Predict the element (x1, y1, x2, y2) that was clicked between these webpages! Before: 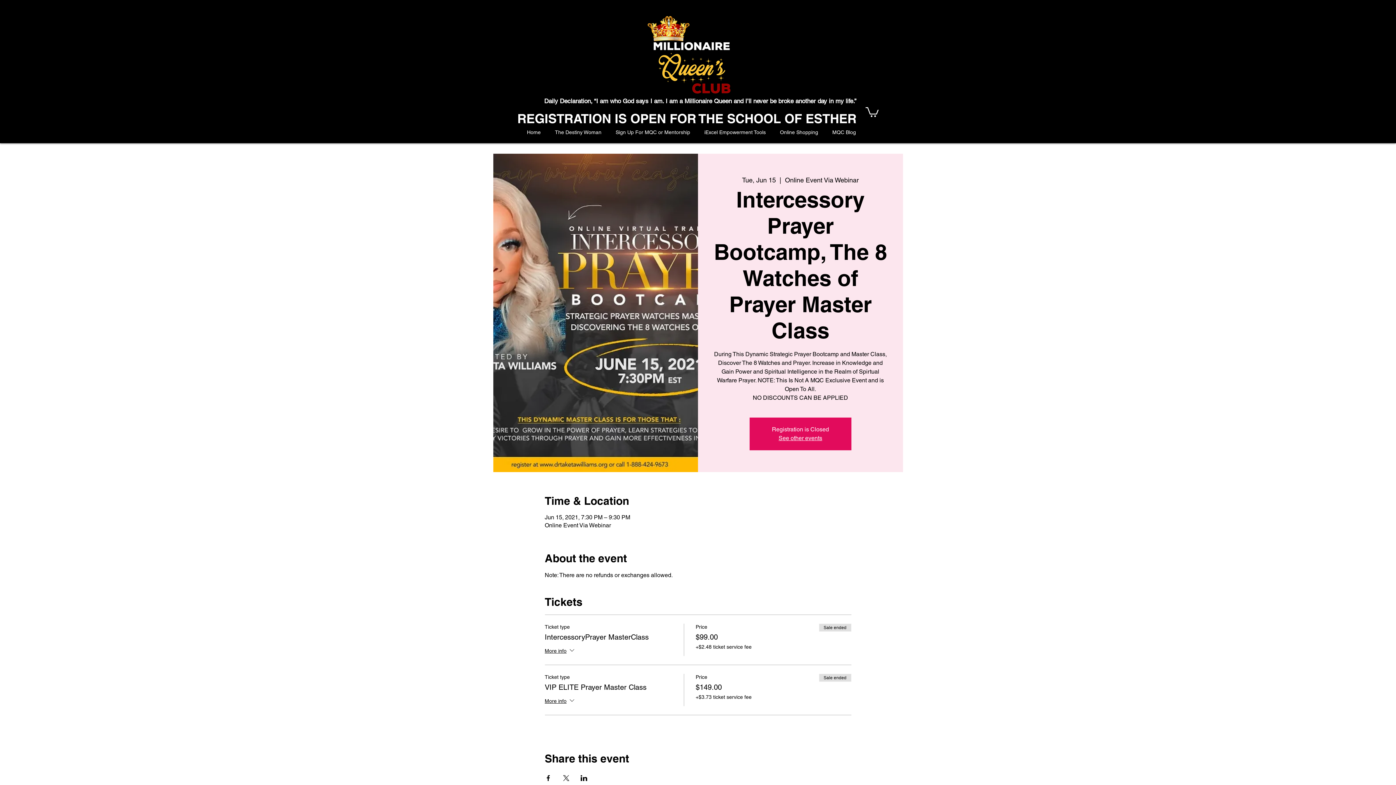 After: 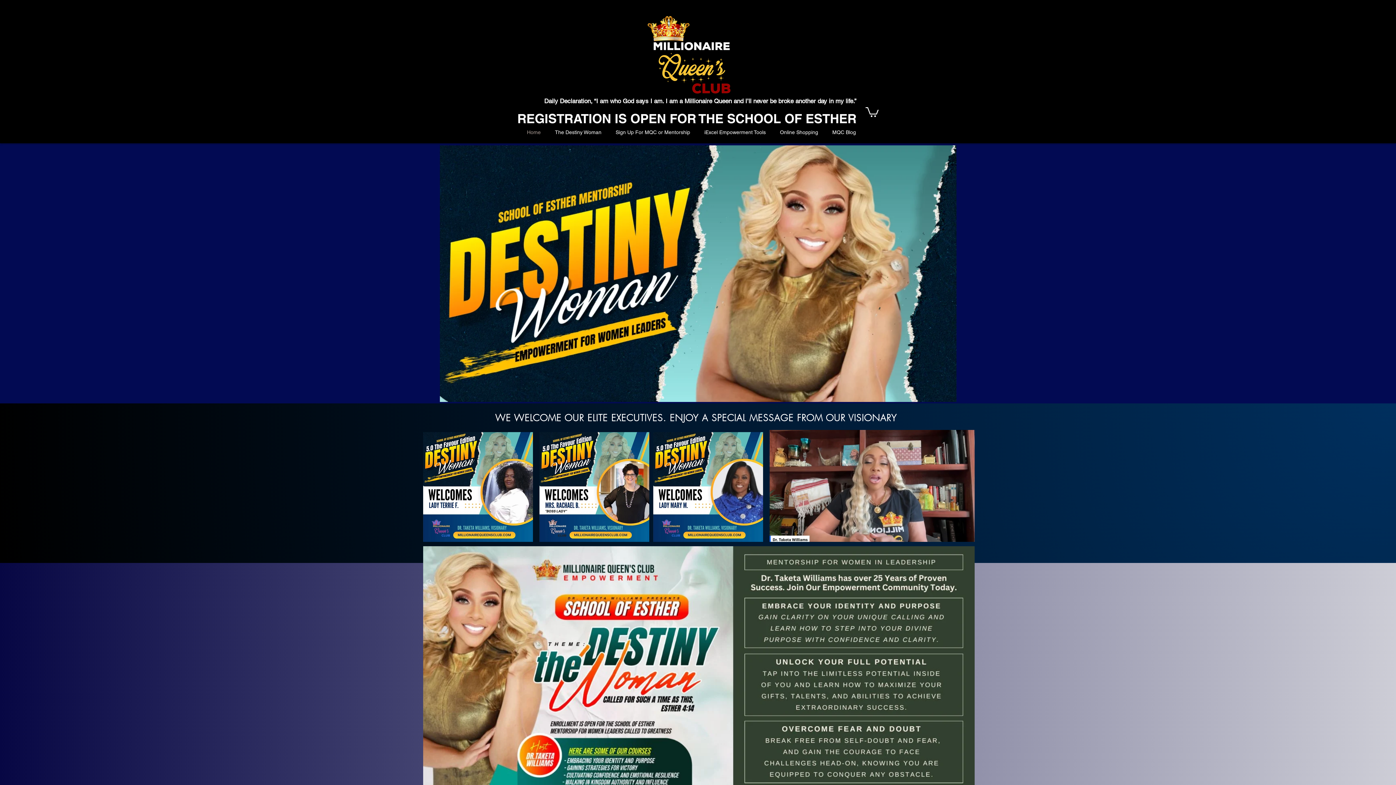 Action: bbox: (778, 434, 822, 441) label: See other events